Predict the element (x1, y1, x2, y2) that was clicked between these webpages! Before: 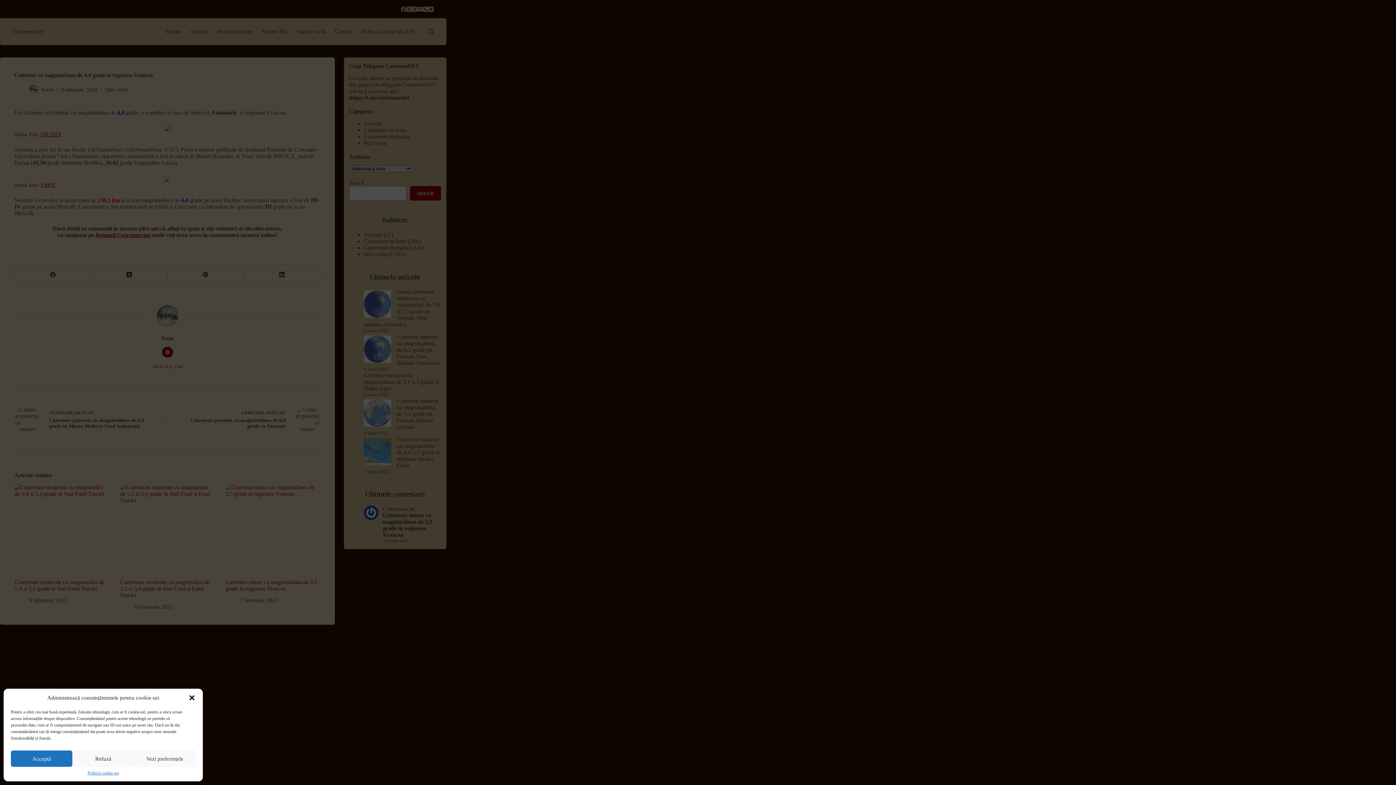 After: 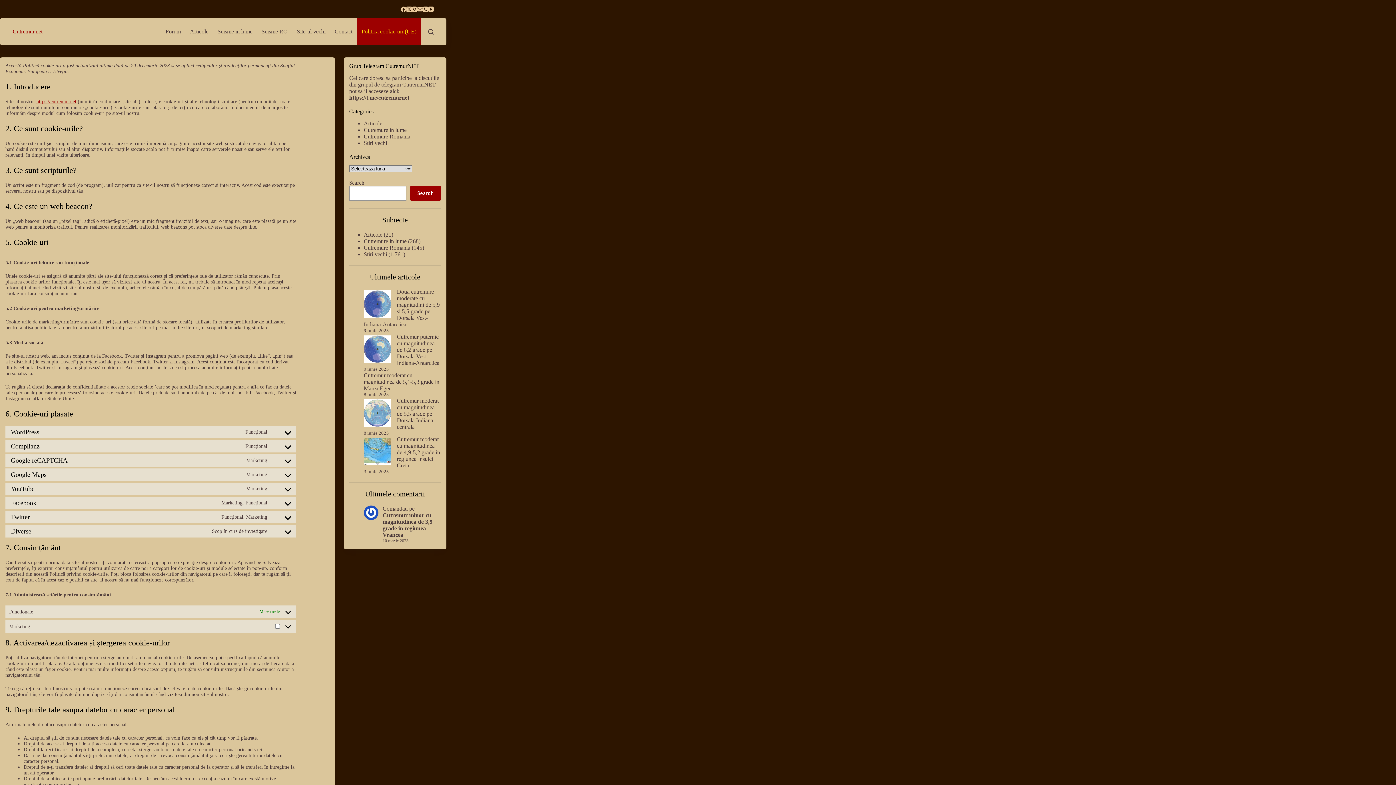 Action: bbox: (87, 770, 118, 776) label: Politică cookie-uri